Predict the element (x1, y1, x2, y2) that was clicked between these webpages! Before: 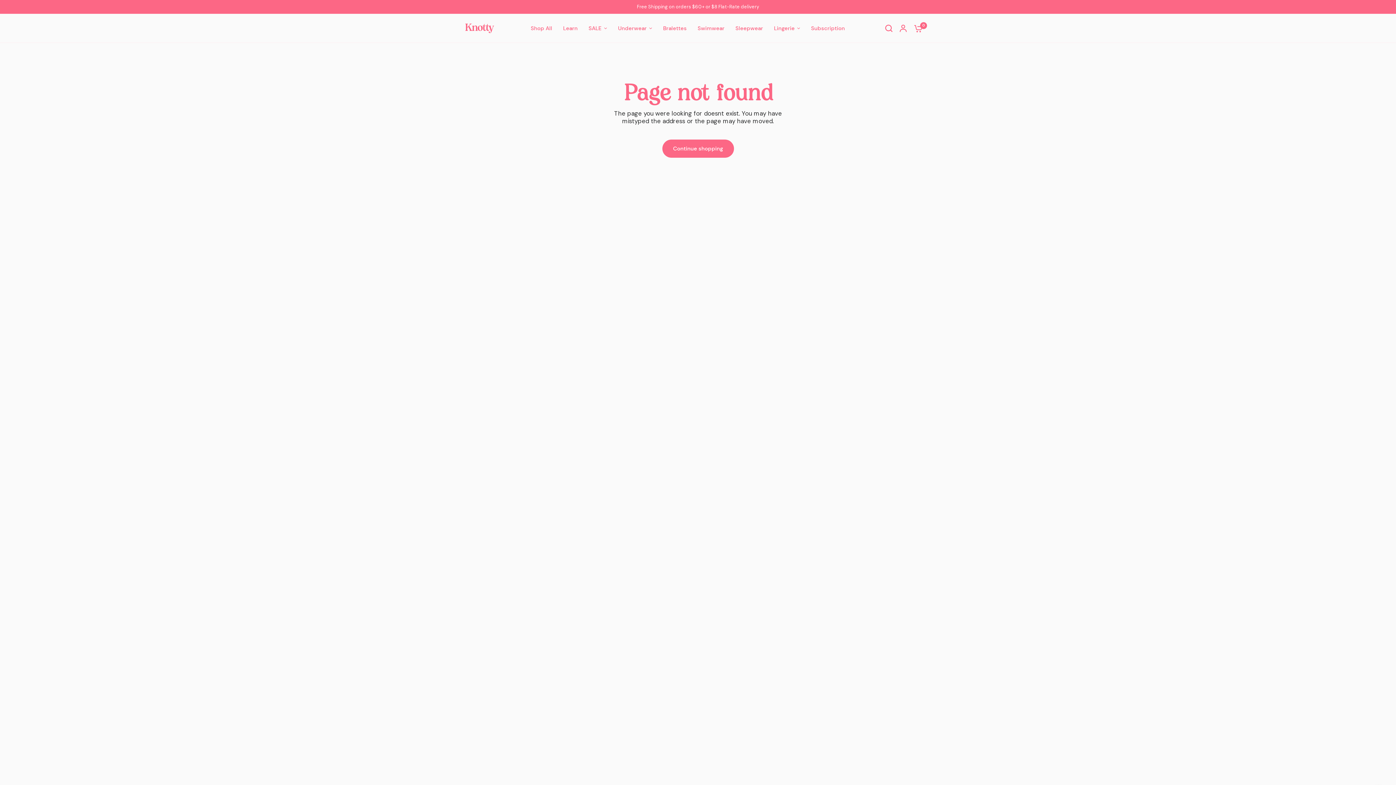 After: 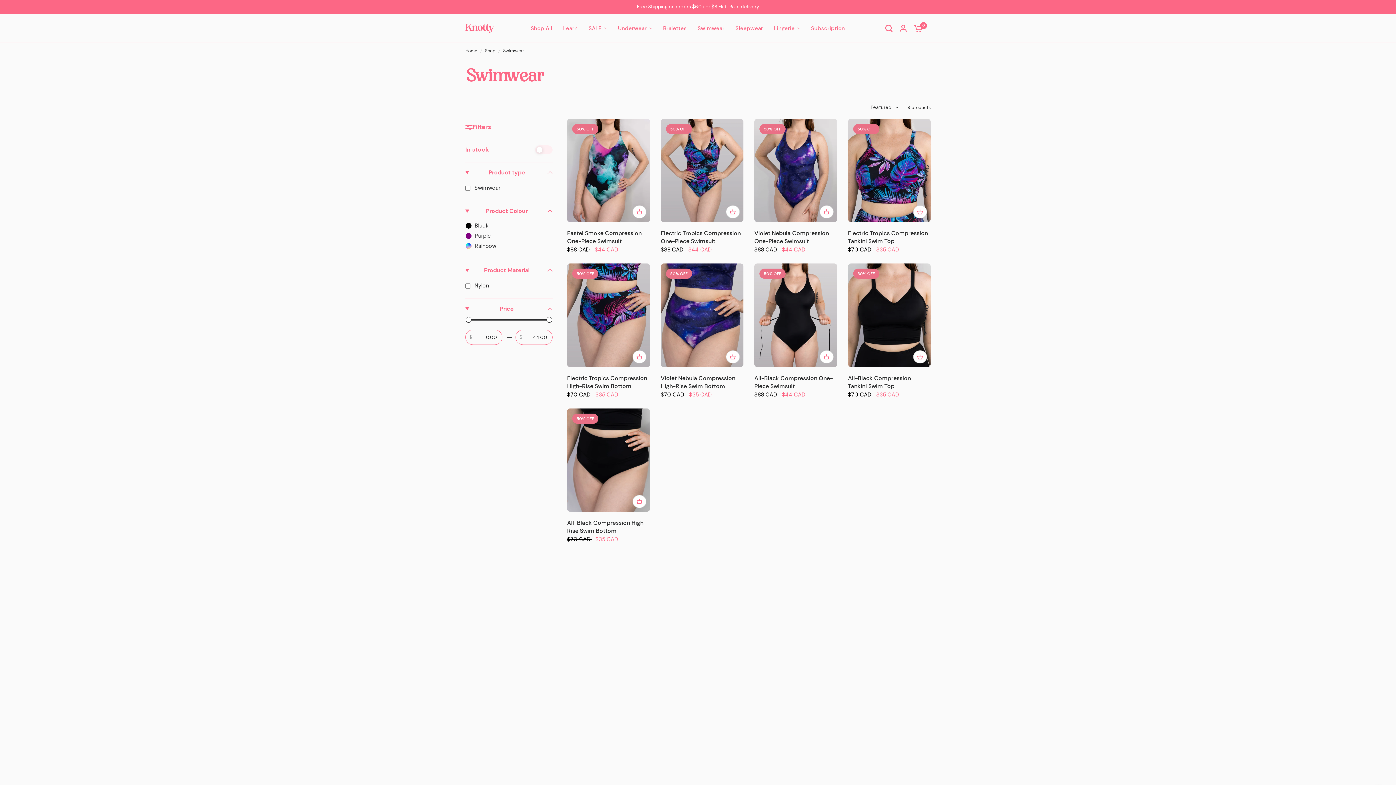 Action: label: Swimwear bbox: (697, 24, 724, 32)